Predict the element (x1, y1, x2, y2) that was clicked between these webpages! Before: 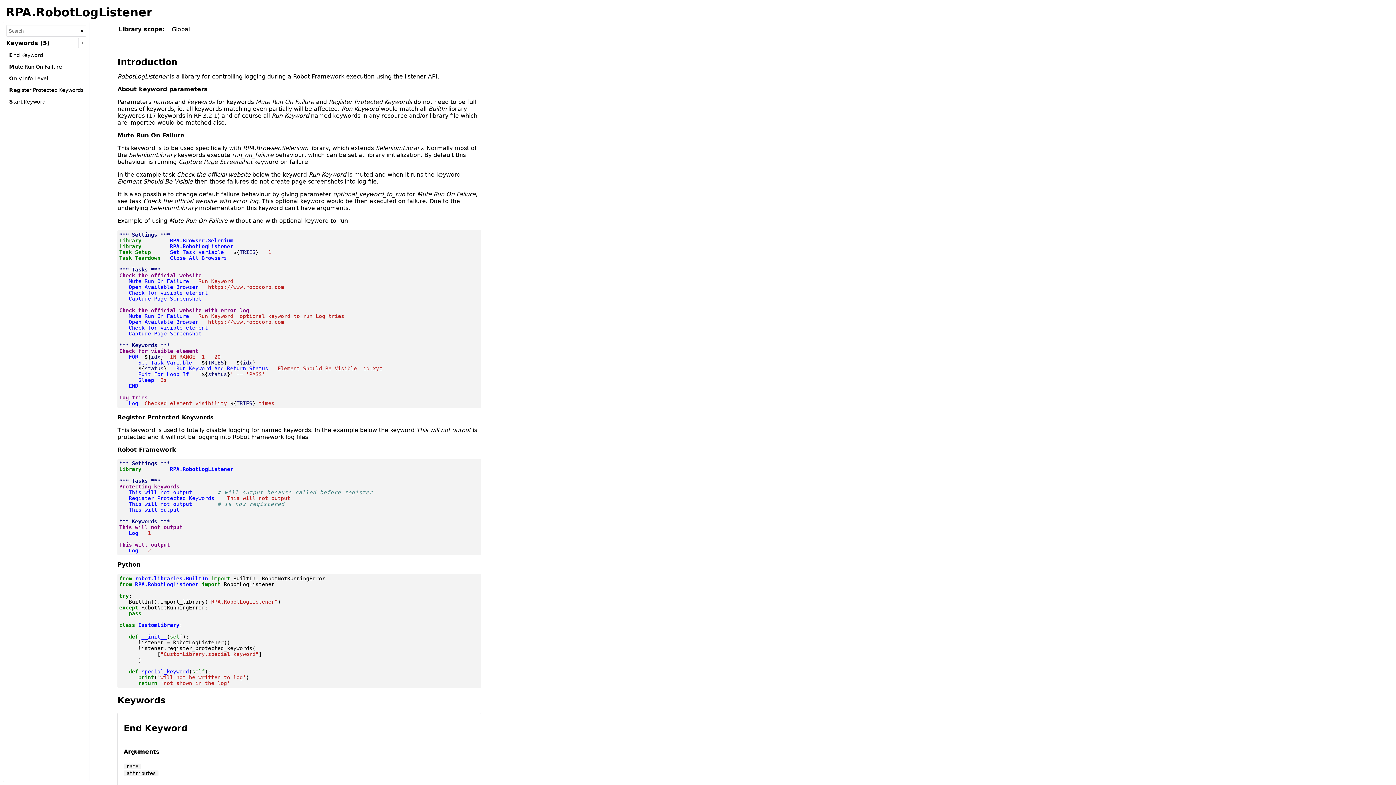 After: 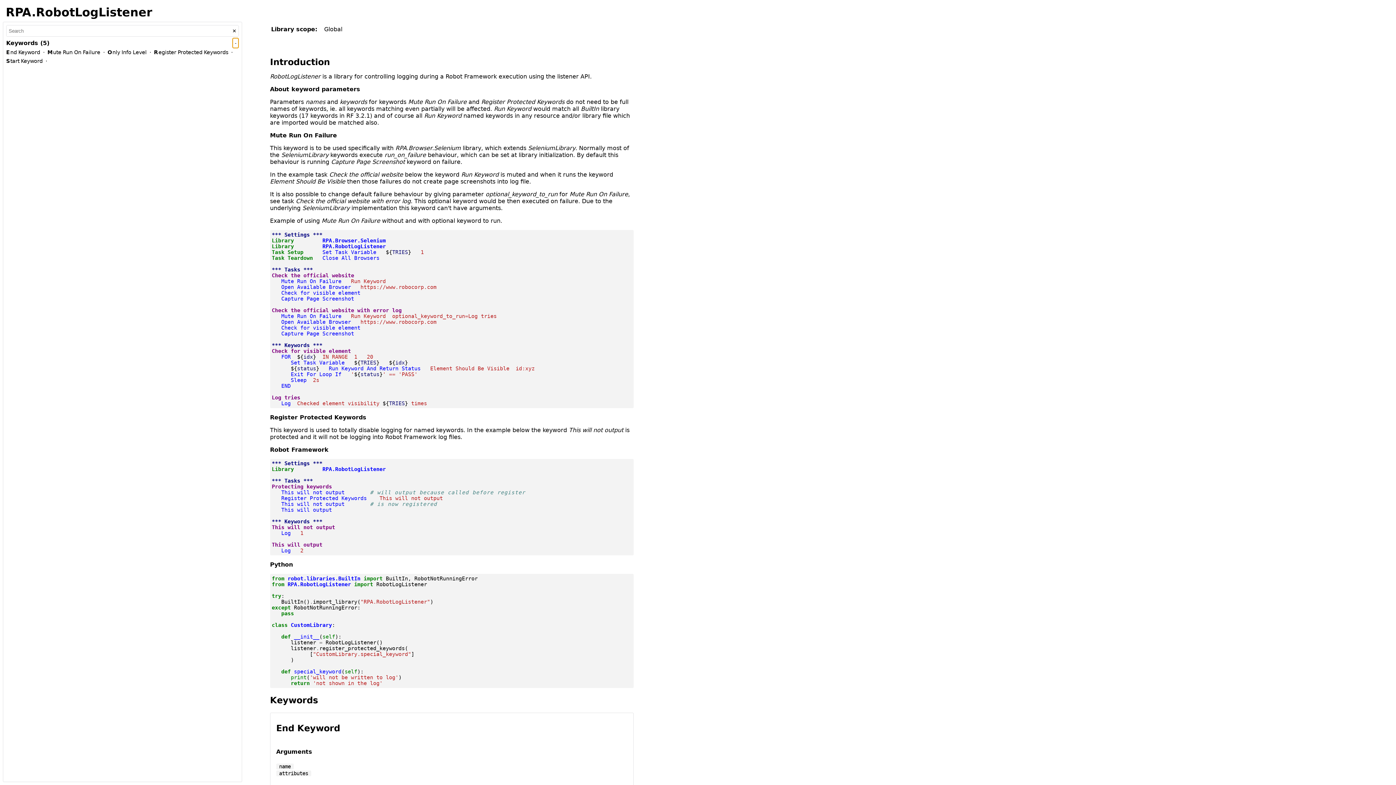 Action: label: + bbox: (78, 37, 86, 48)